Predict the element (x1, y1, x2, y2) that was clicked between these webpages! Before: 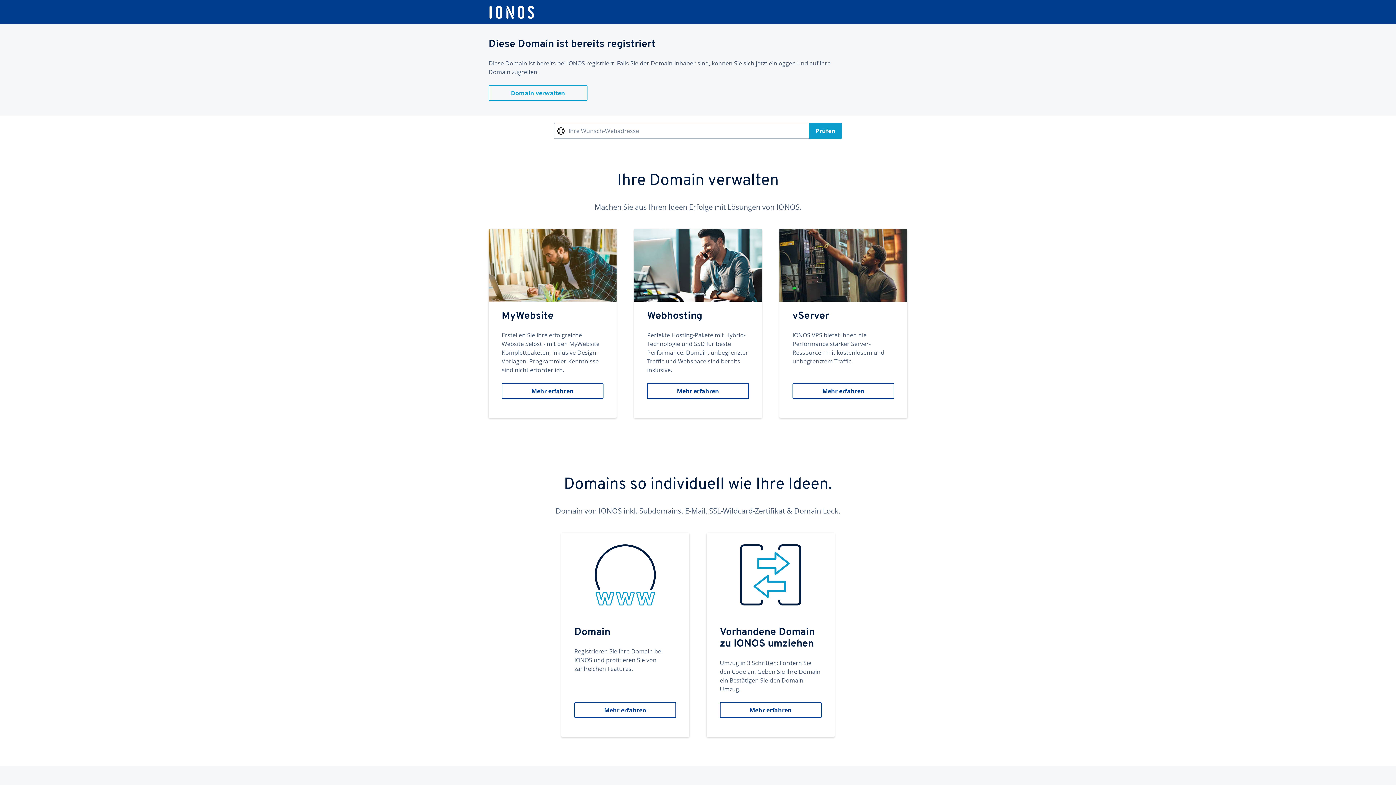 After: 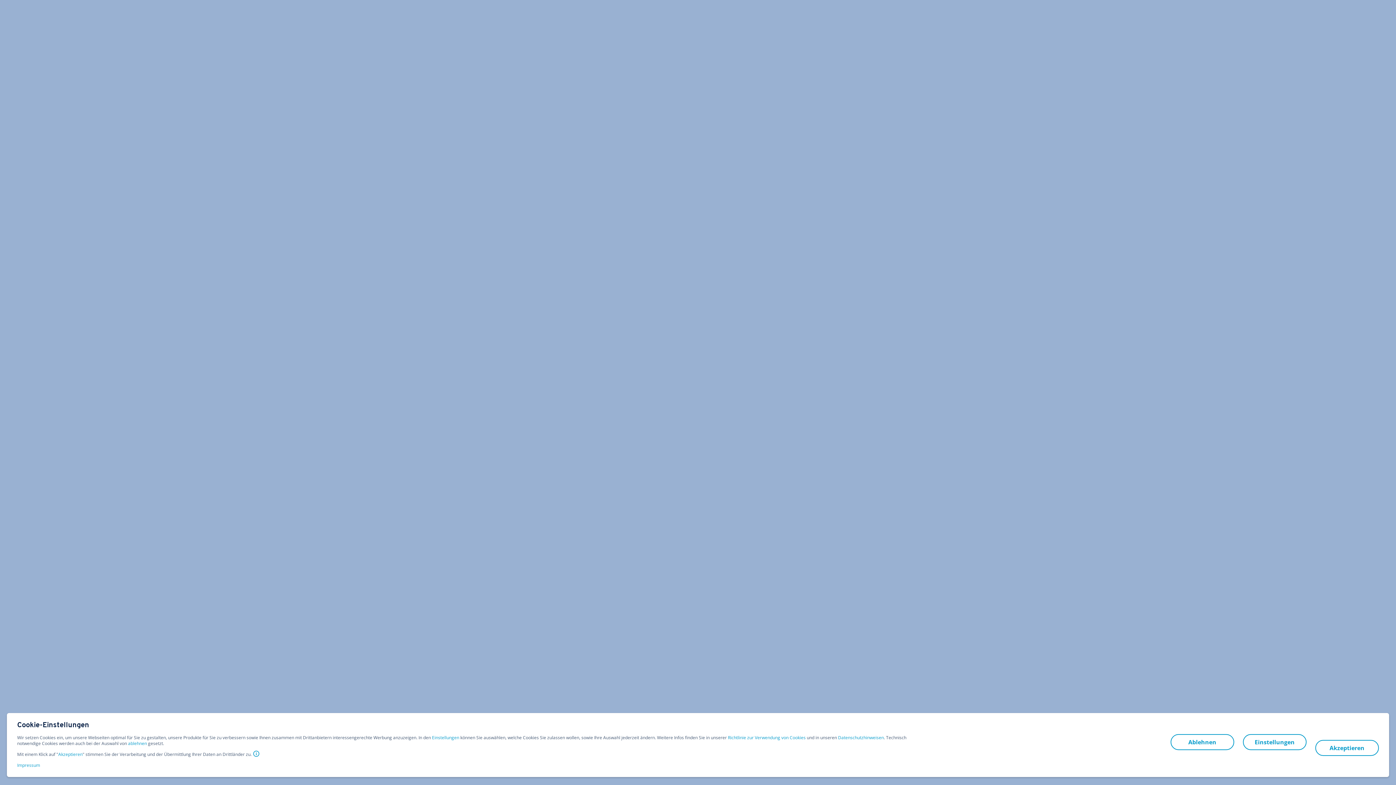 Action: bbox: (561, 533, 689, 737) label: Domain
Registrieren Sie Ihre Domain bei IONOS und profitieren Sie von zahlreichen Features.
Mehr erfahren